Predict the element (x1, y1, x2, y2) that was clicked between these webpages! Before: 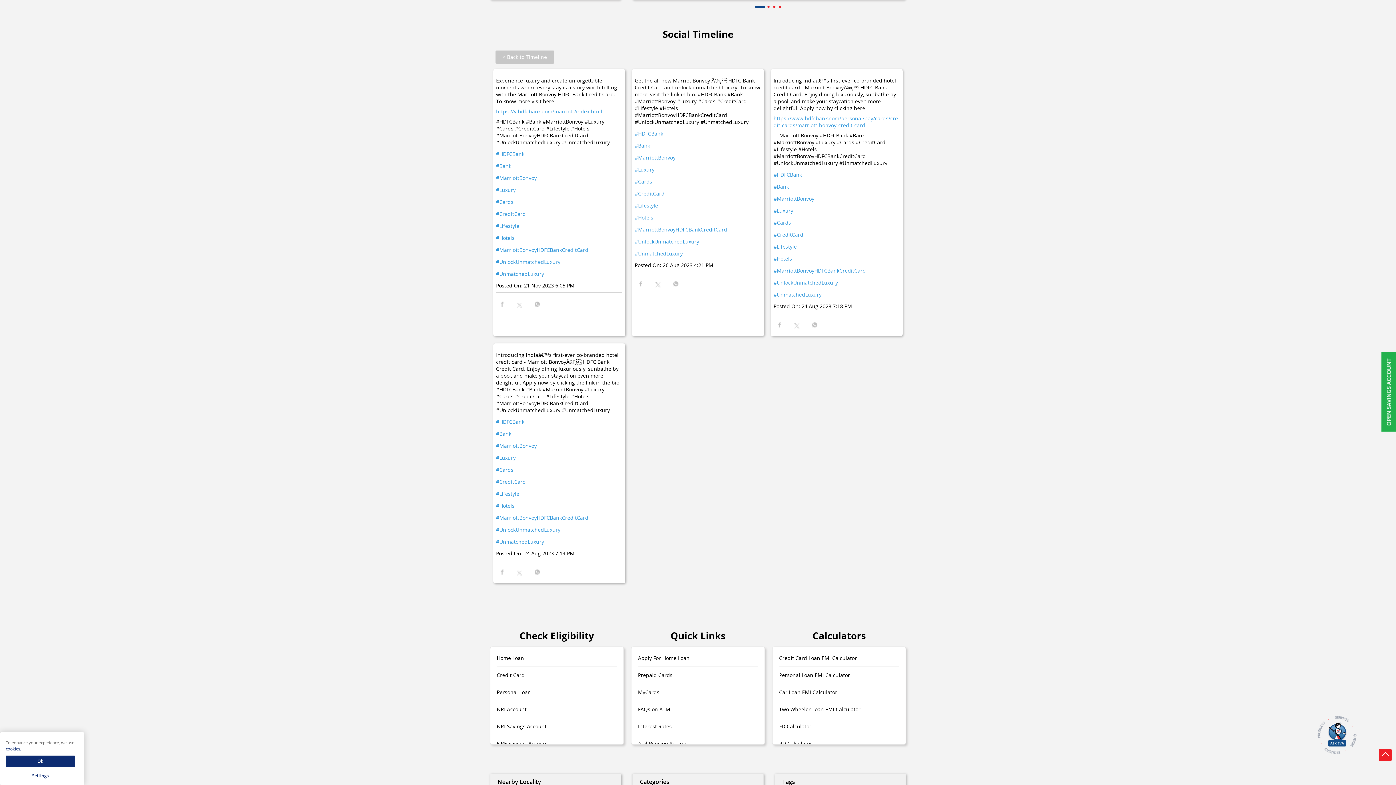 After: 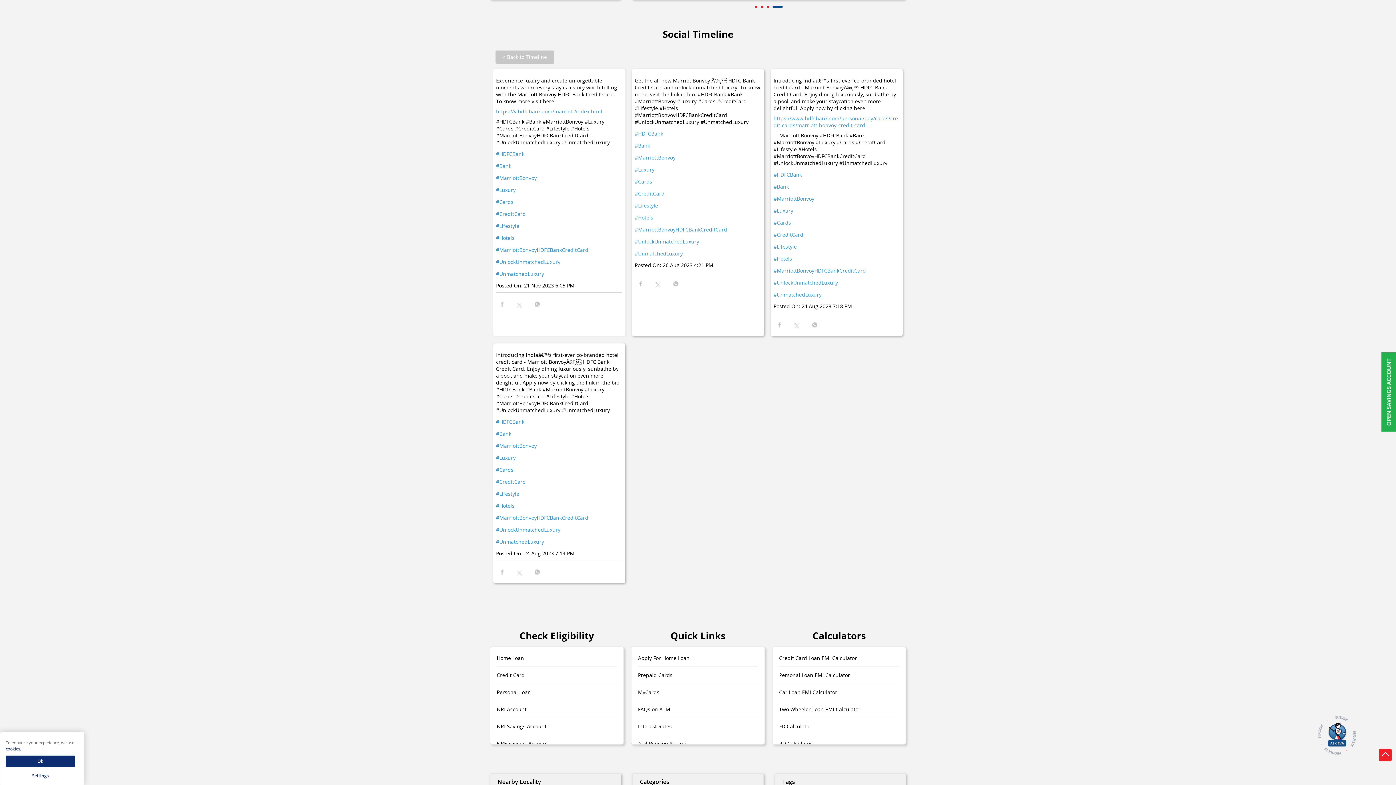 Action: bbox: (496, 107, 622, 115) label: https://v.hdfcbank.com/marriott/index.html